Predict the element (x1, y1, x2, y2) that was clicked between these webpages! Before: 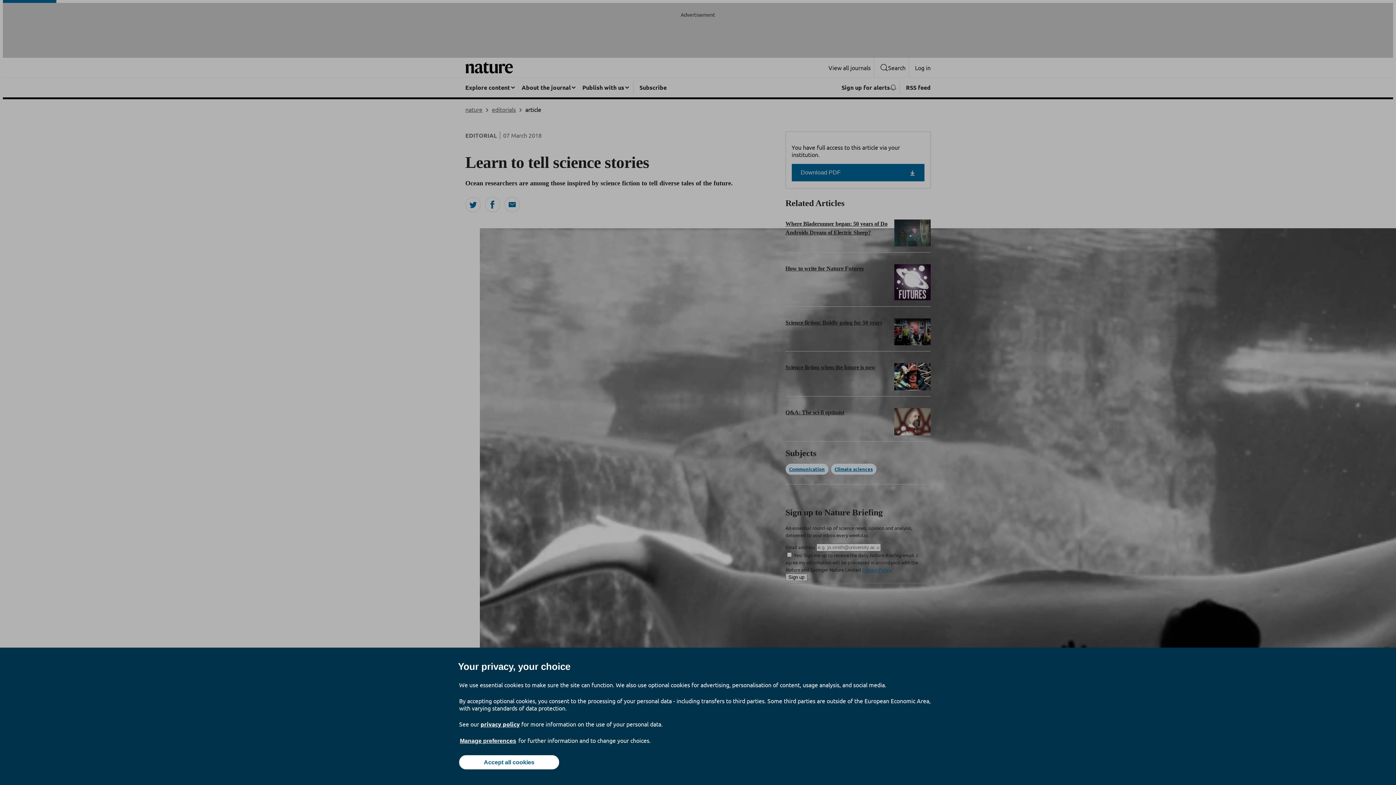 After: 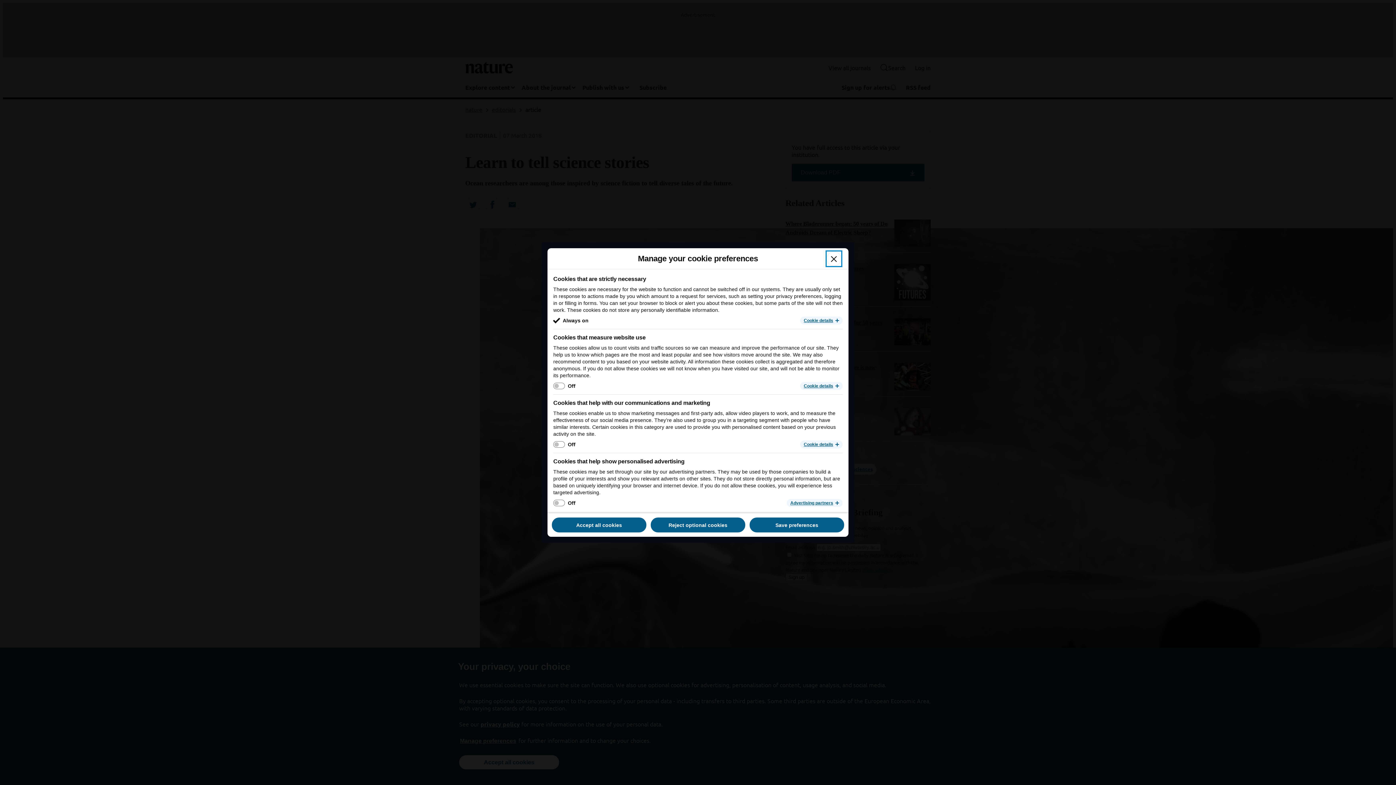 Action: bbox: (459, 737, 517, 745) label: Manage preferences